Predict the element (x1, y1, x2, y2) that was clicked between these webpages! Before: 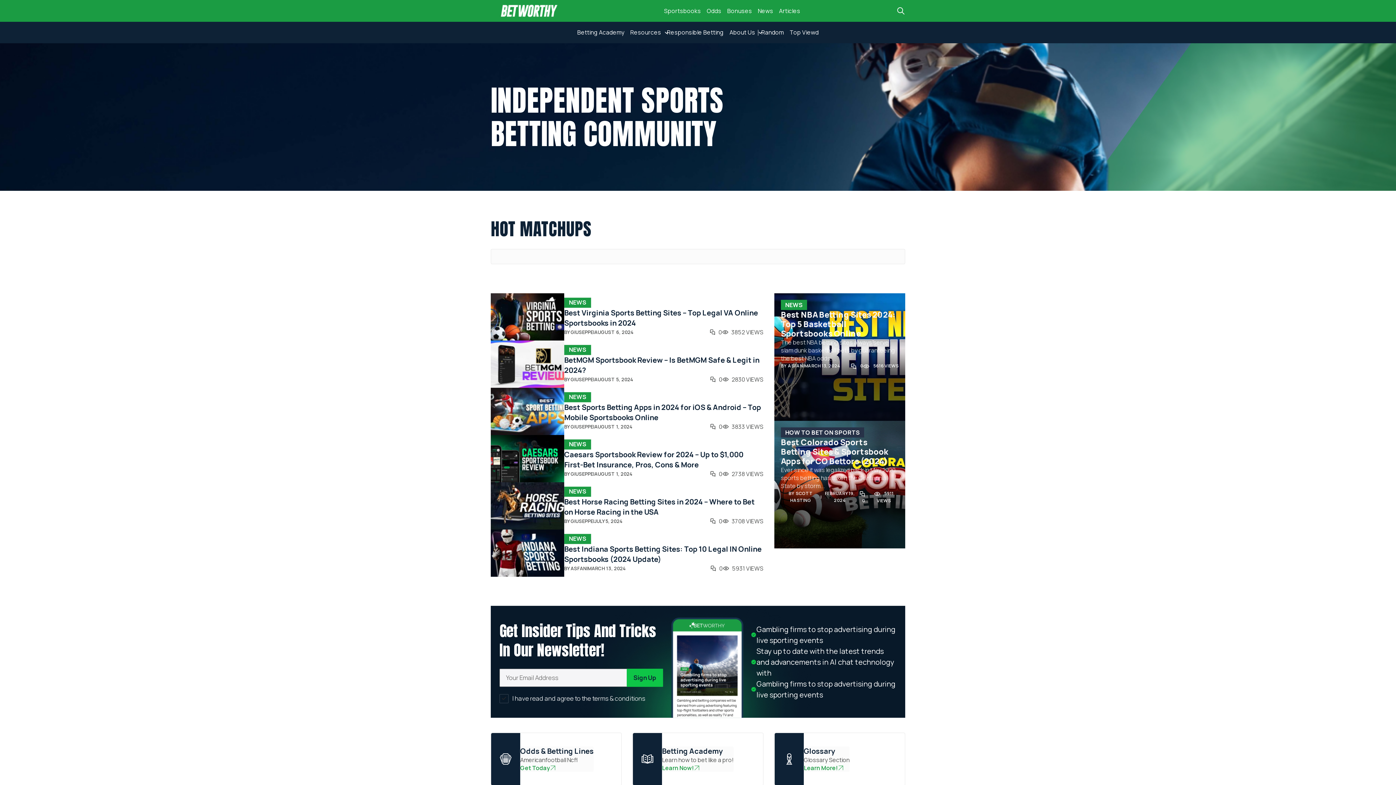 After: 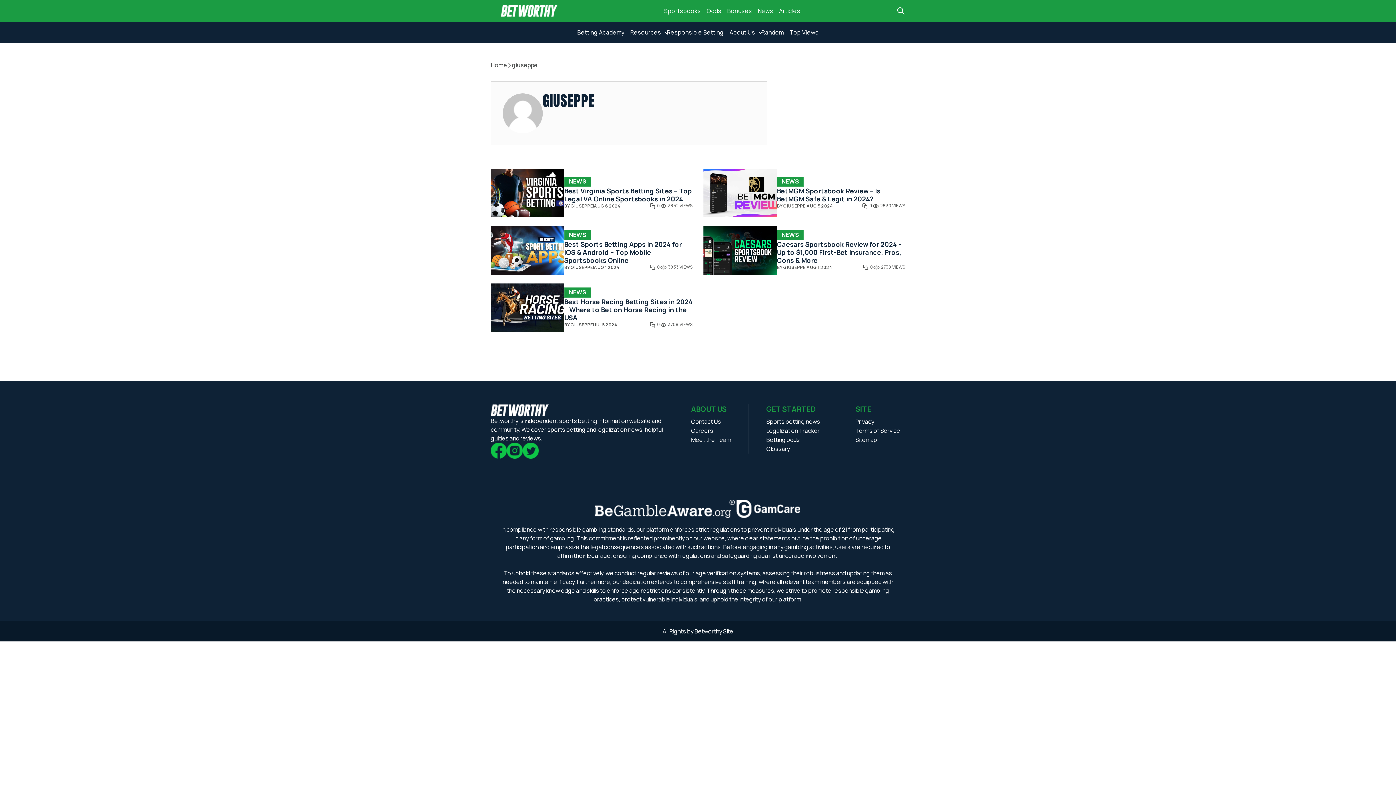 Action: bbox: (570, 423, 593, 430) label: GIUSEPPE